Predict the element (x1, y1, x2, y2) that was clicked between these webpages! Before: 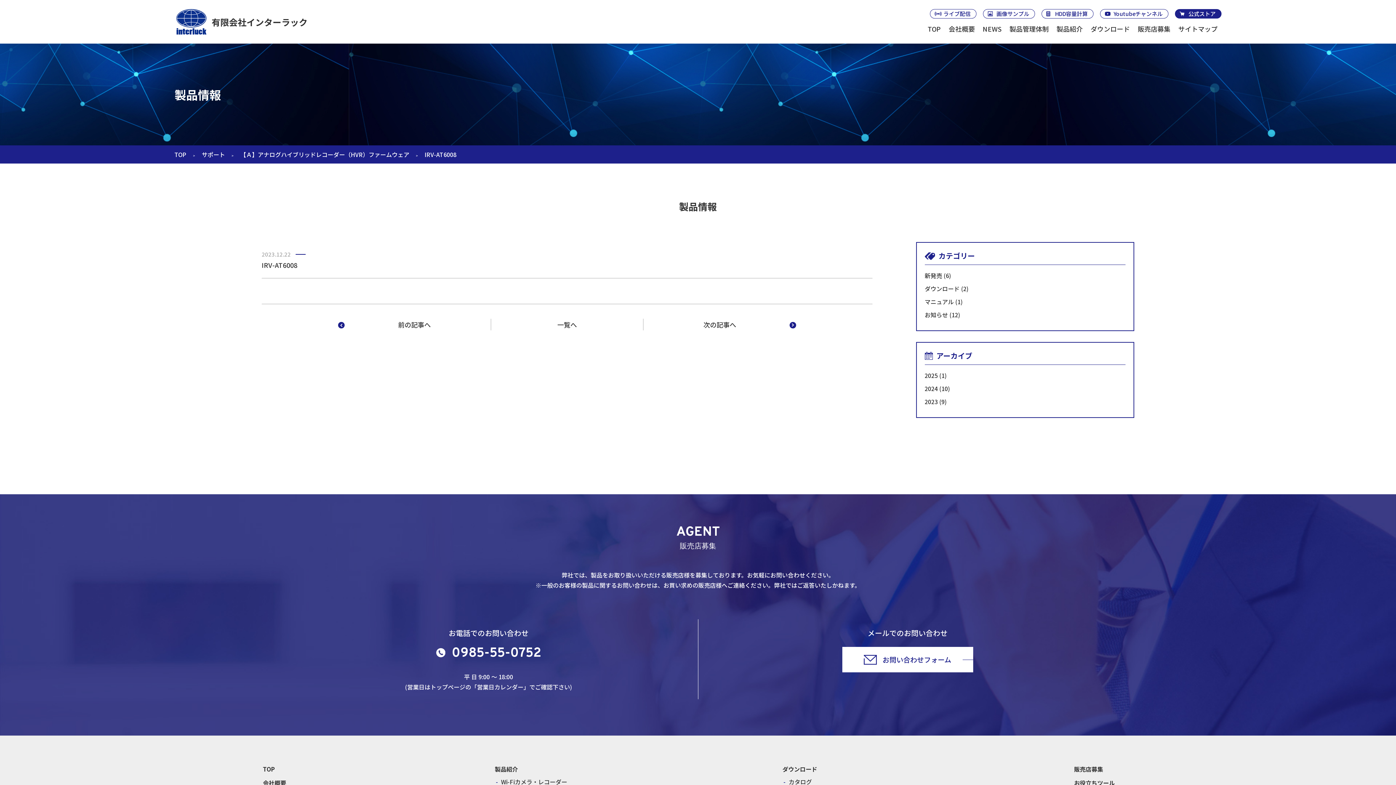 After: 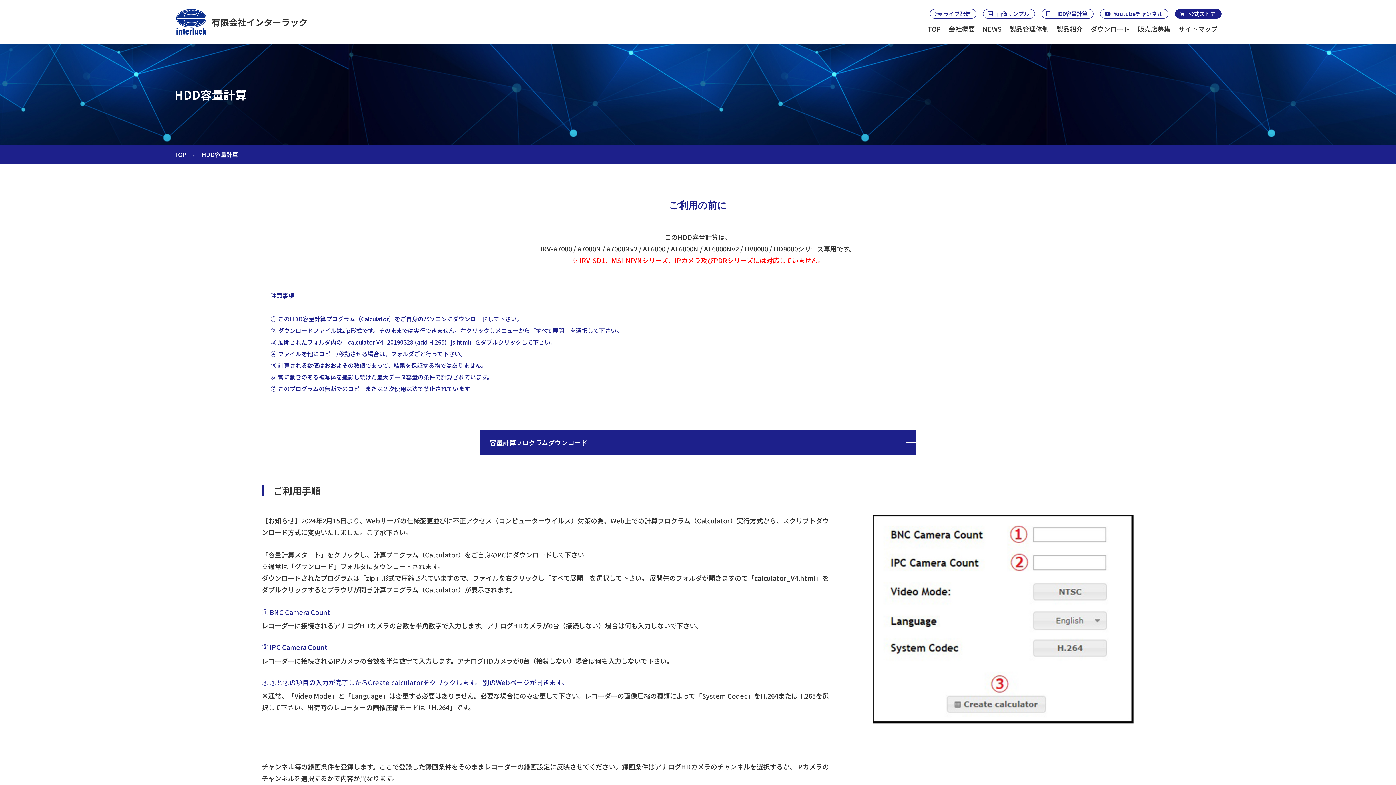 Action: label: HDD容量計算 bbox: (1041, 9, 1093, 18)